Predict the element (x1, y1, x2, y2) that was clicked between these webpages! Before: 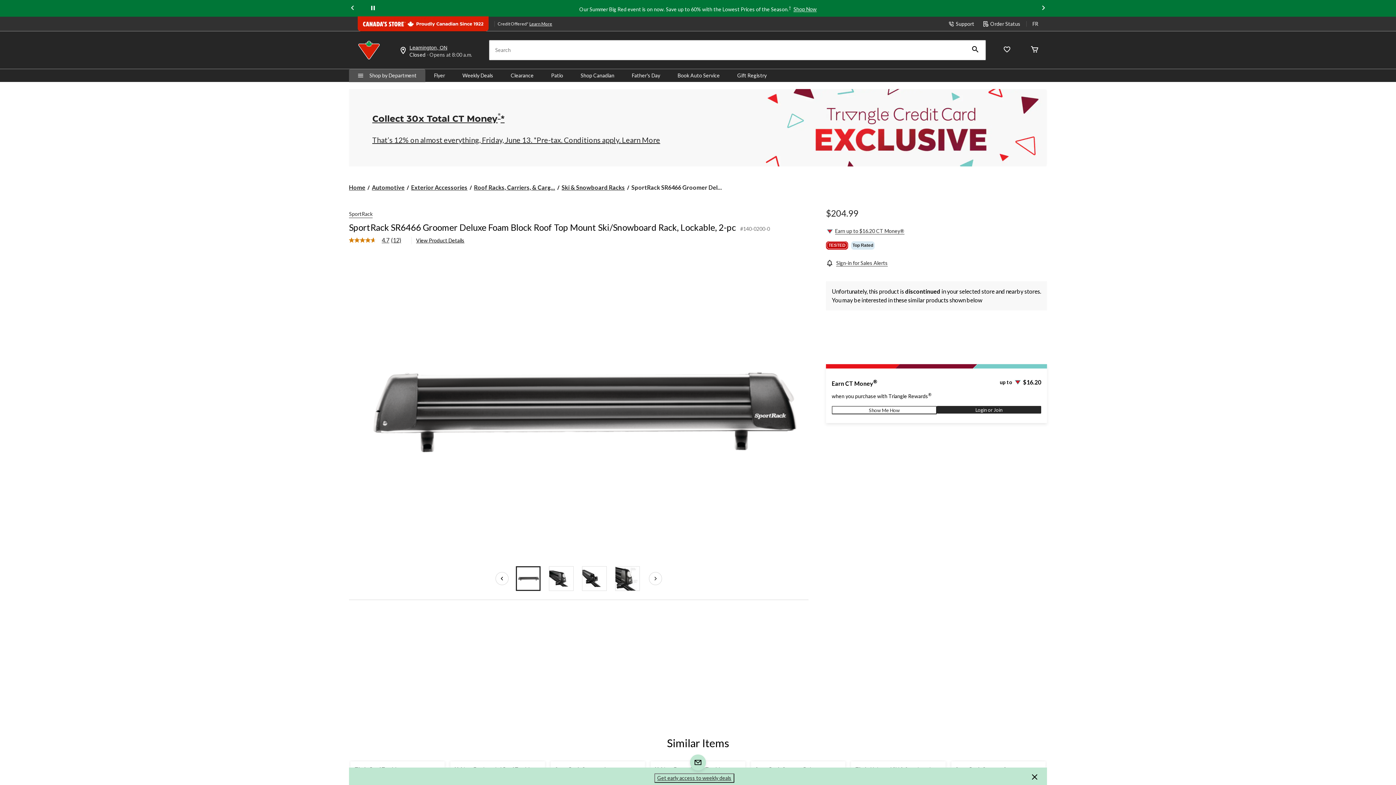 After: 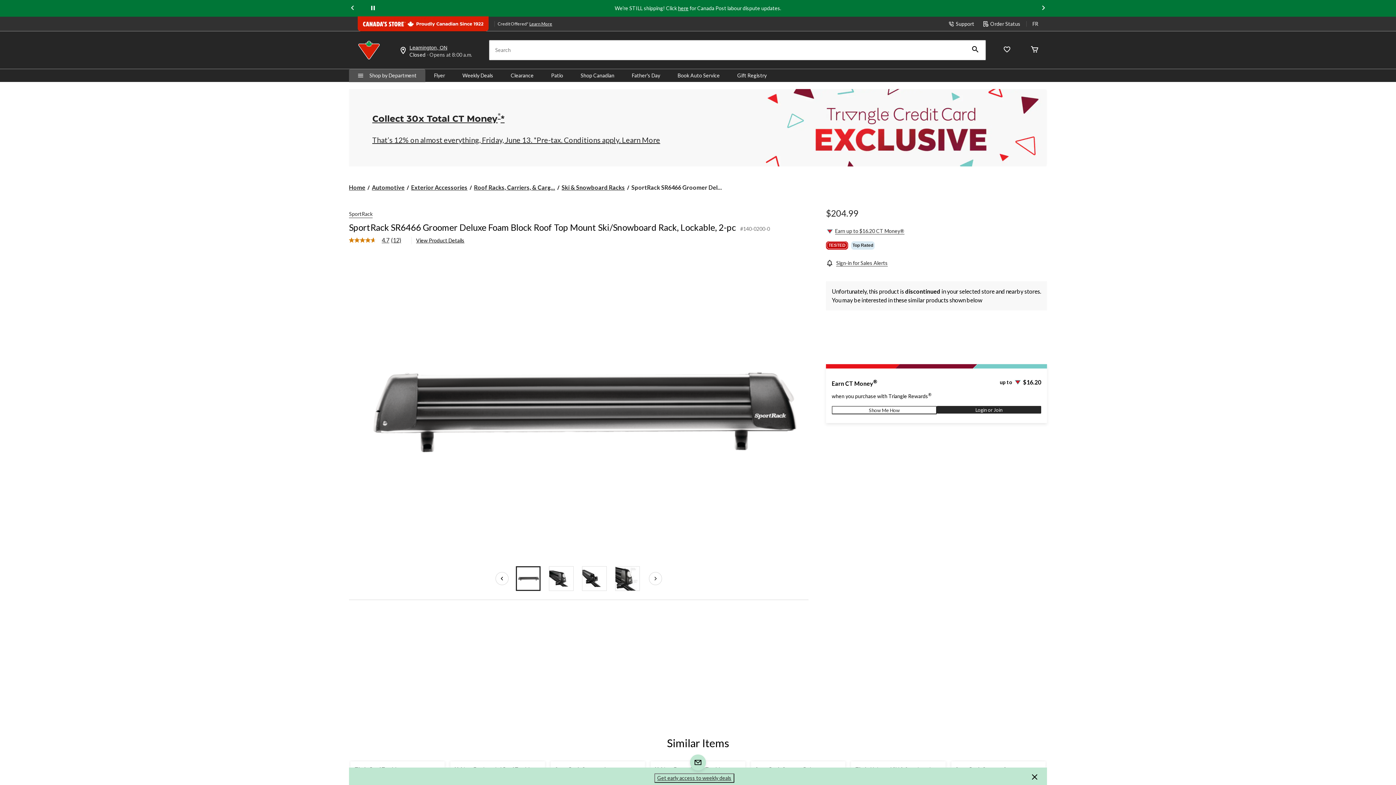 Action: label: Previous slide bbox: (349, 4, 356, 12)